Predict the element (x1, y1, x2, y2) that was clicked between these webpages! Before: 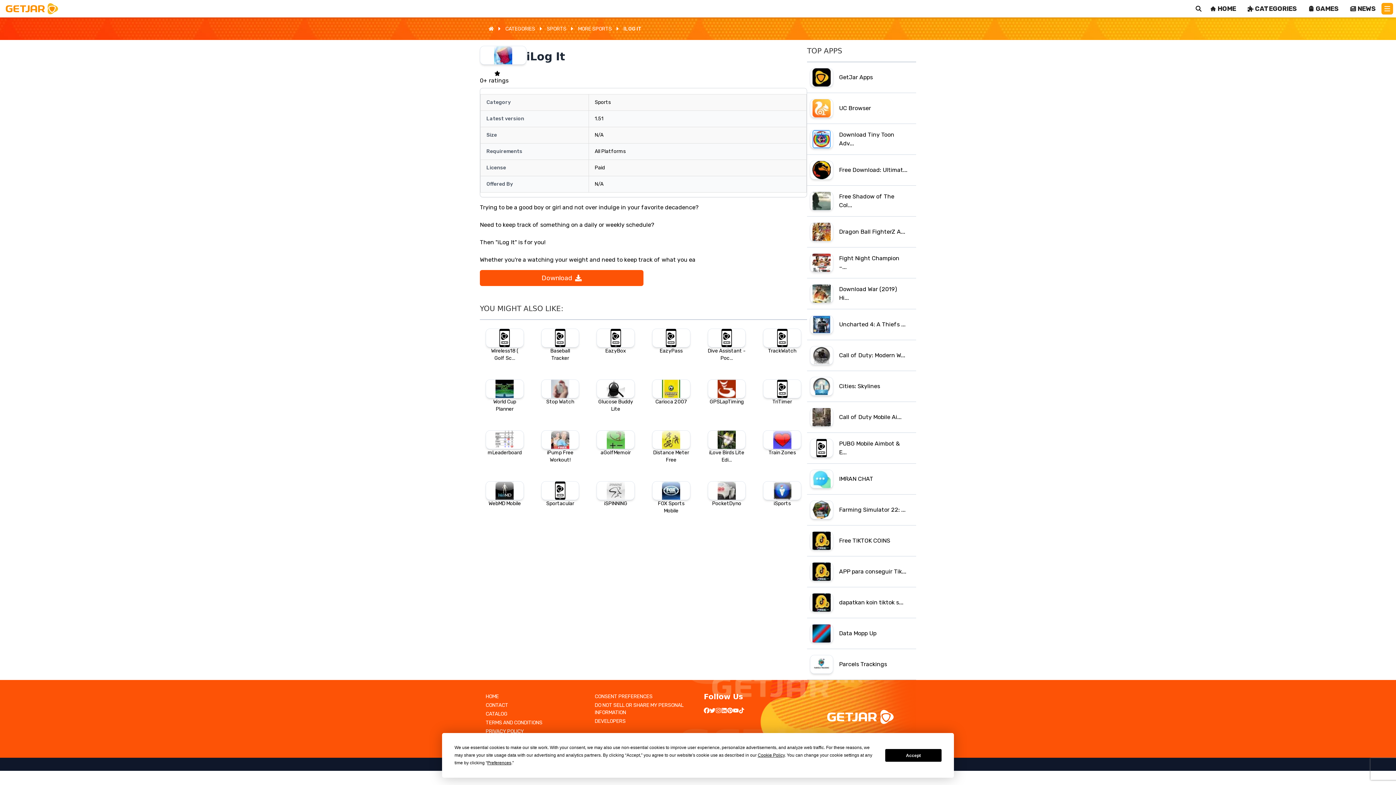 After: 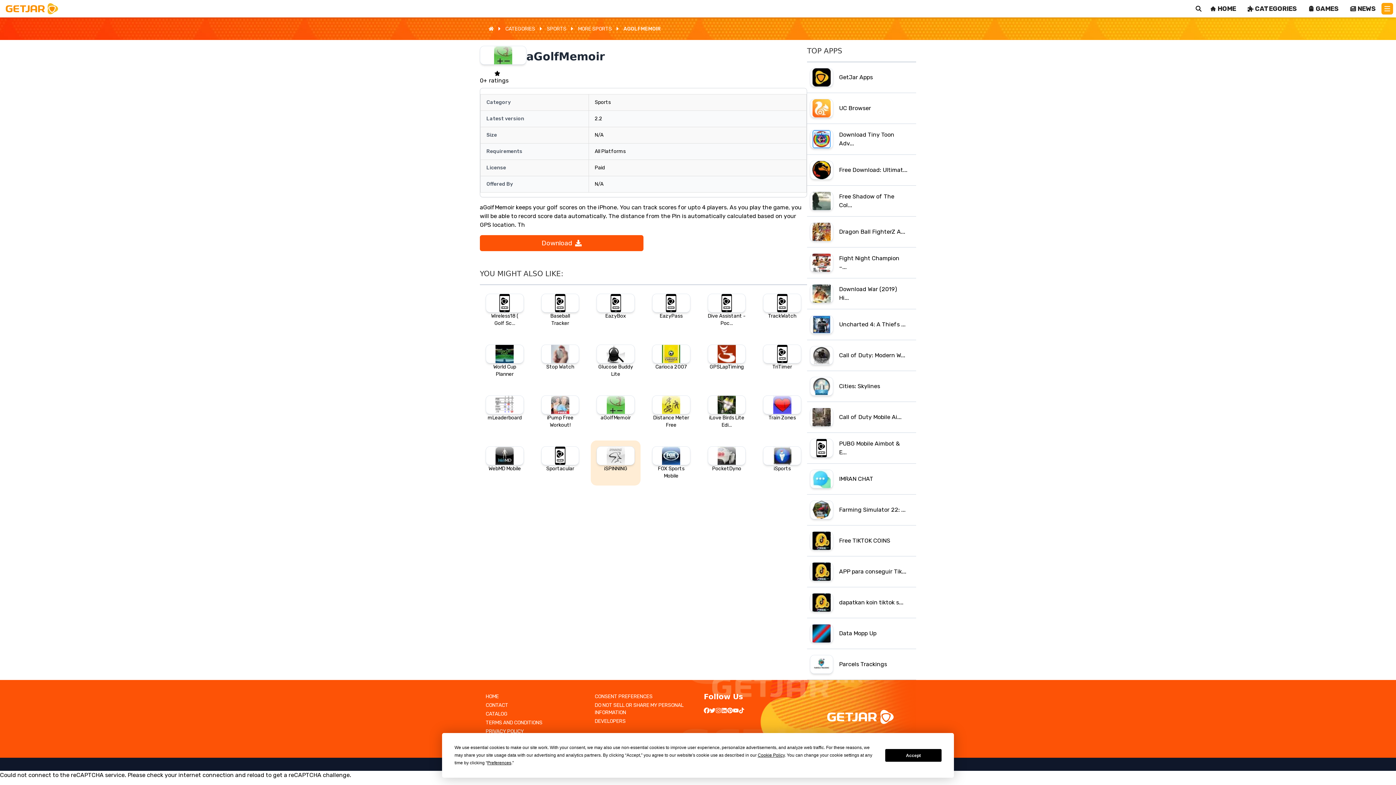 Action: label: aGolfMemoir bbox: (591, 424, 640, 469)